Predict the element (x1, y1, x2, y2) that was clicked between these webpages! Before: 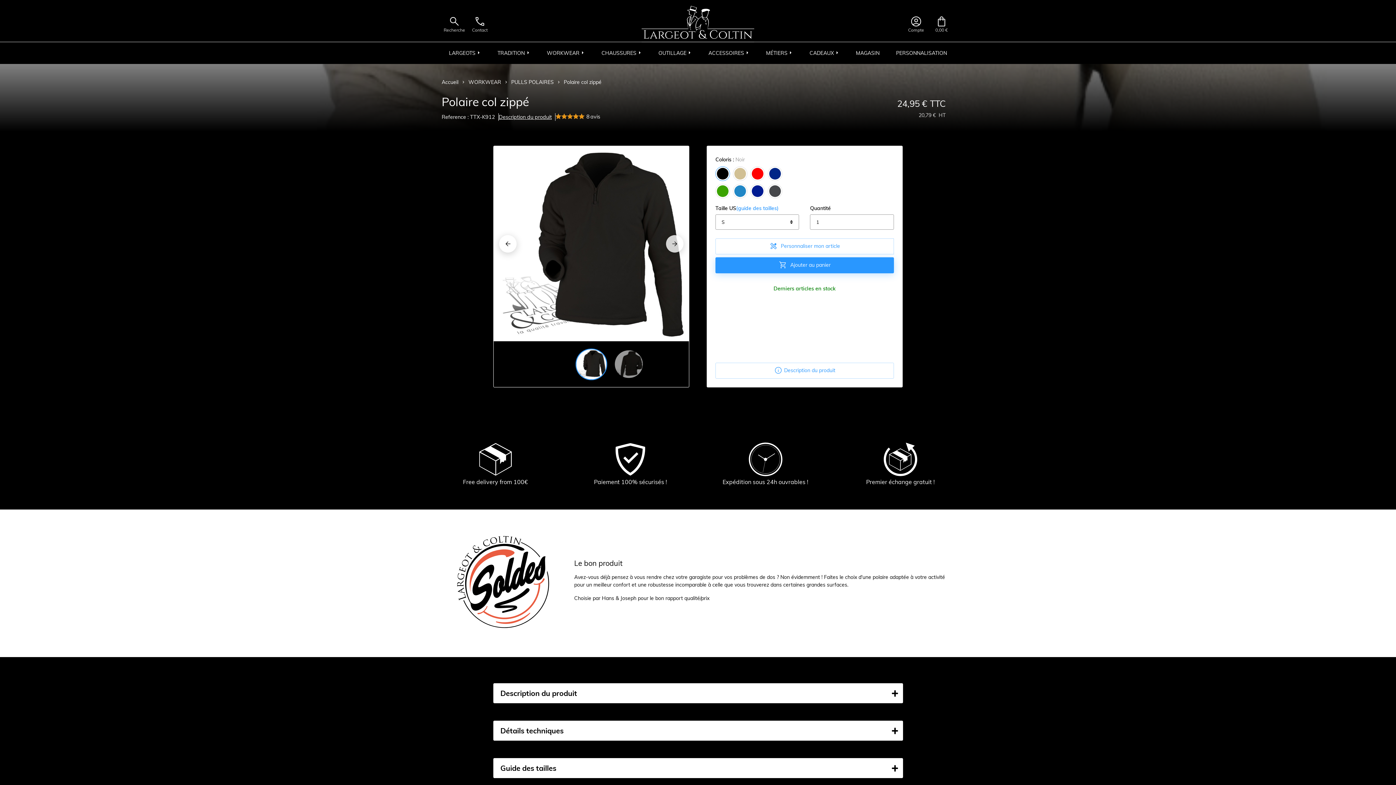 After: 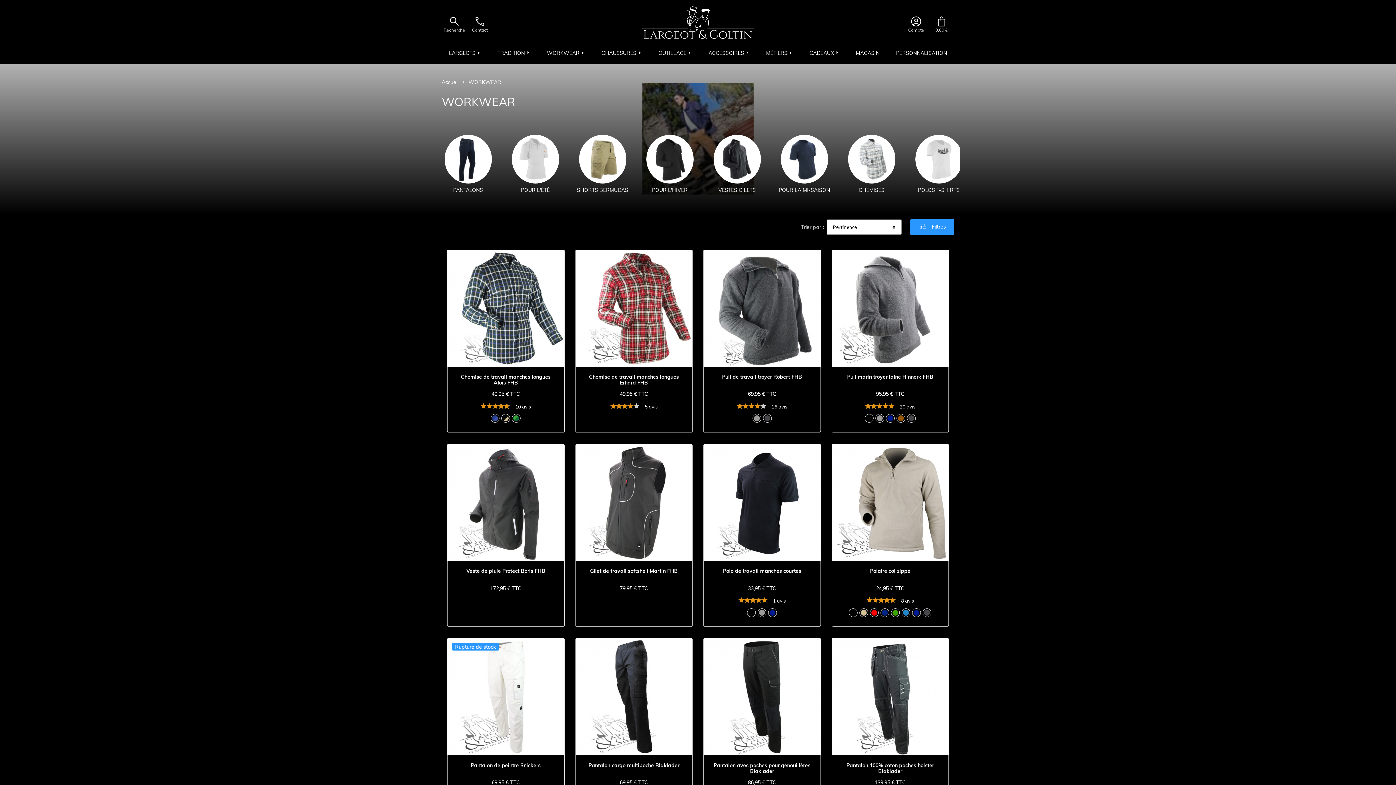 Action: bbox: (468, 78, 501, 86) label: WORKWEAR